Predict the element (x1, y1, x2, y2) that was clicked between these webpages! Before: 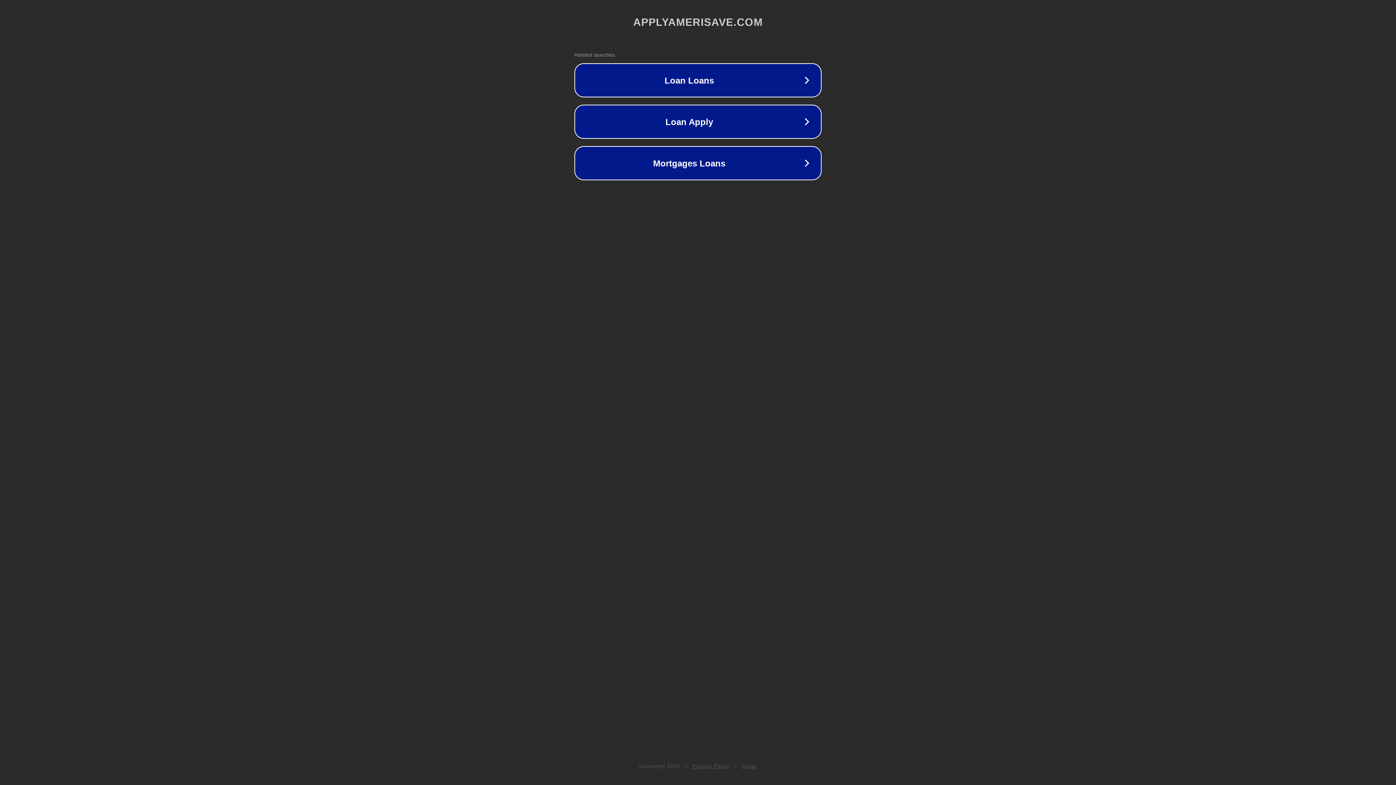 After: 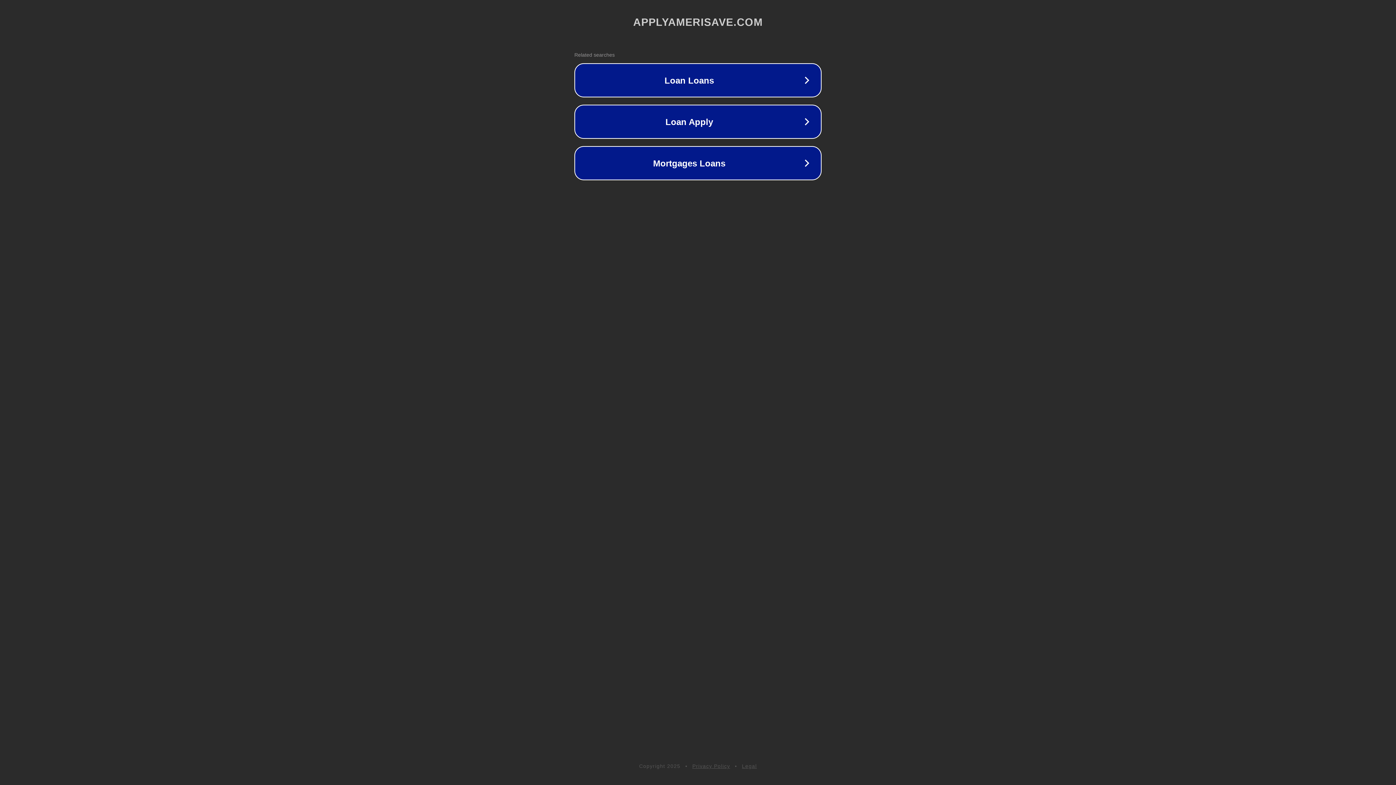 Action: label: Privacy Policy bbox: (692, 763, 730, 769)